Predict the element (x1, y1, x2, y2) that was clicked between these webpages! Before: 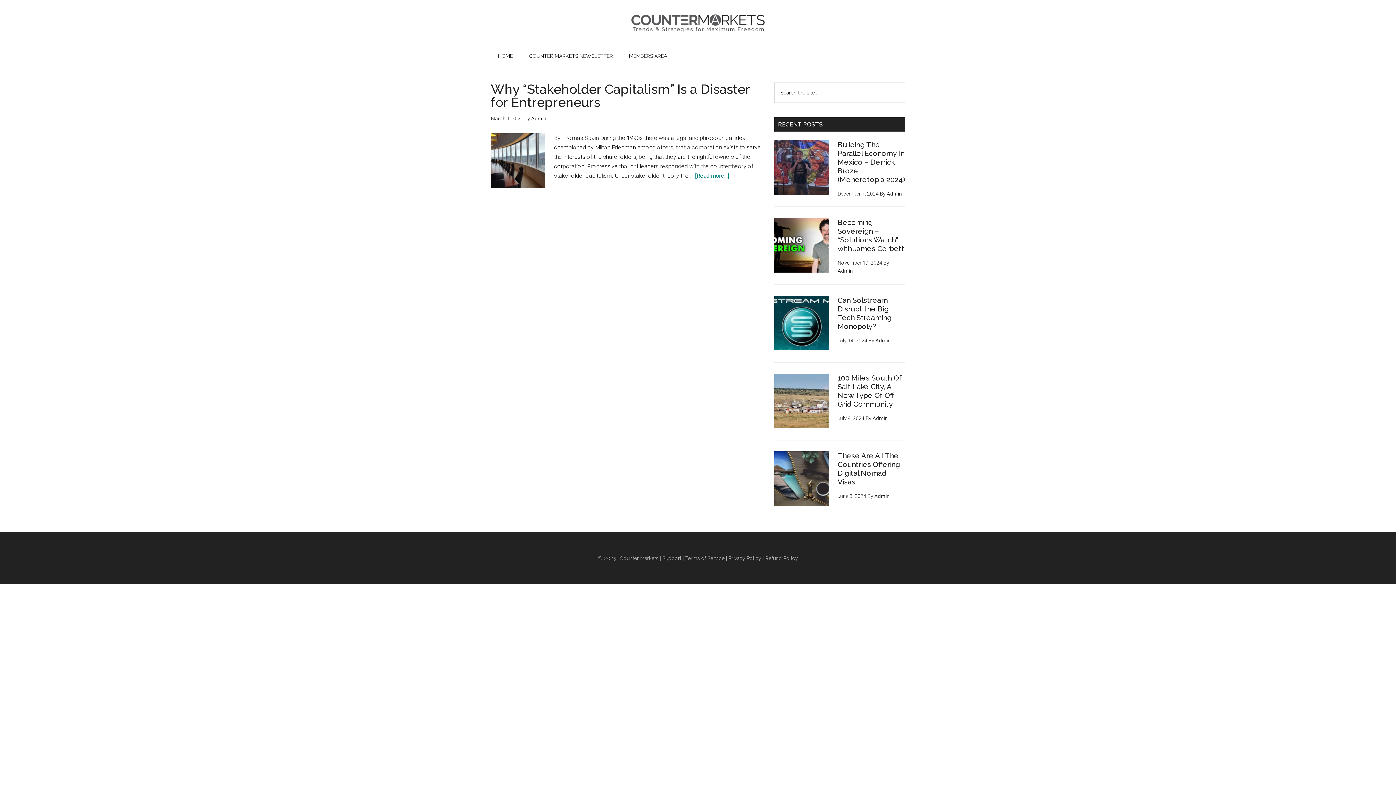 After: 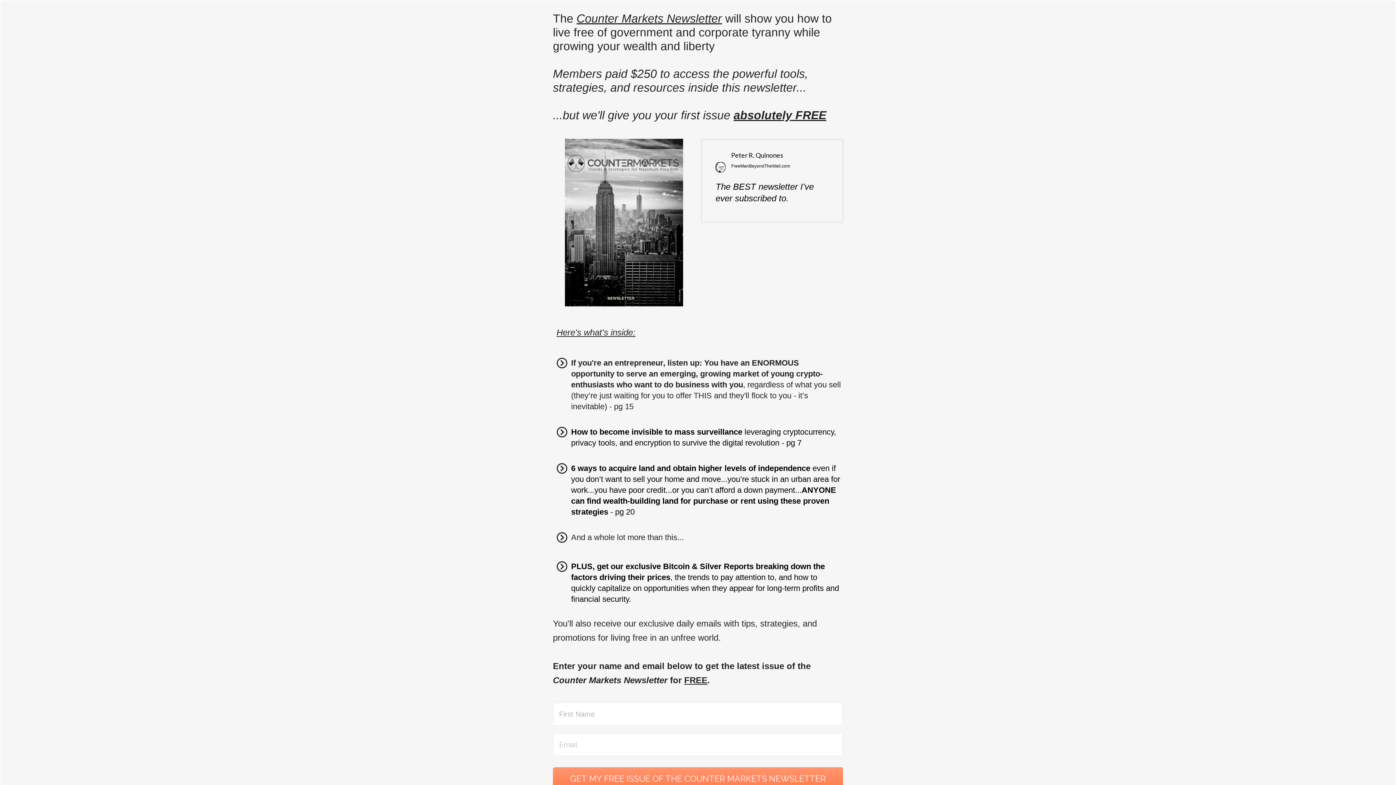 Action: bbox: (837, 296, 892, 330) label: Can Solstream Disrupt the Big Tech Streaming Monopoly?